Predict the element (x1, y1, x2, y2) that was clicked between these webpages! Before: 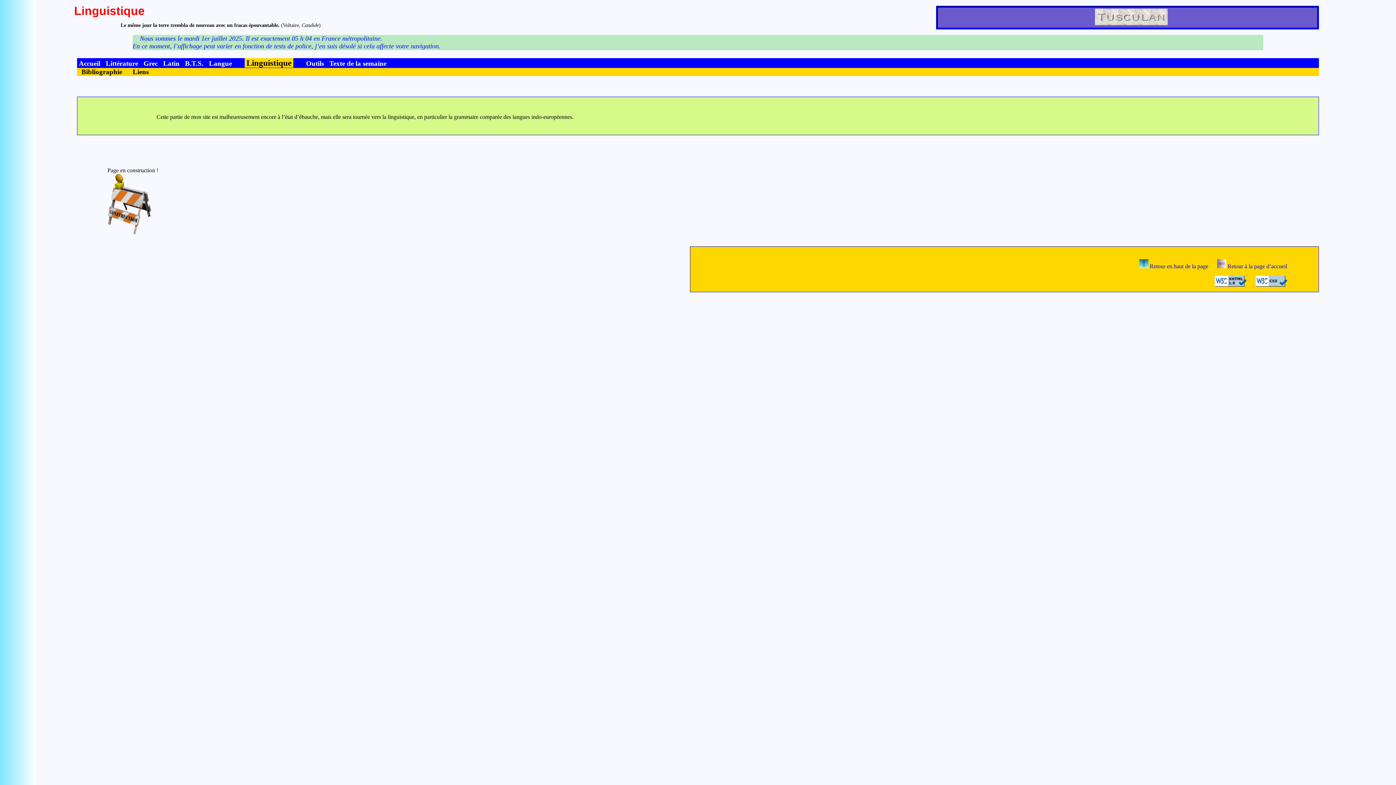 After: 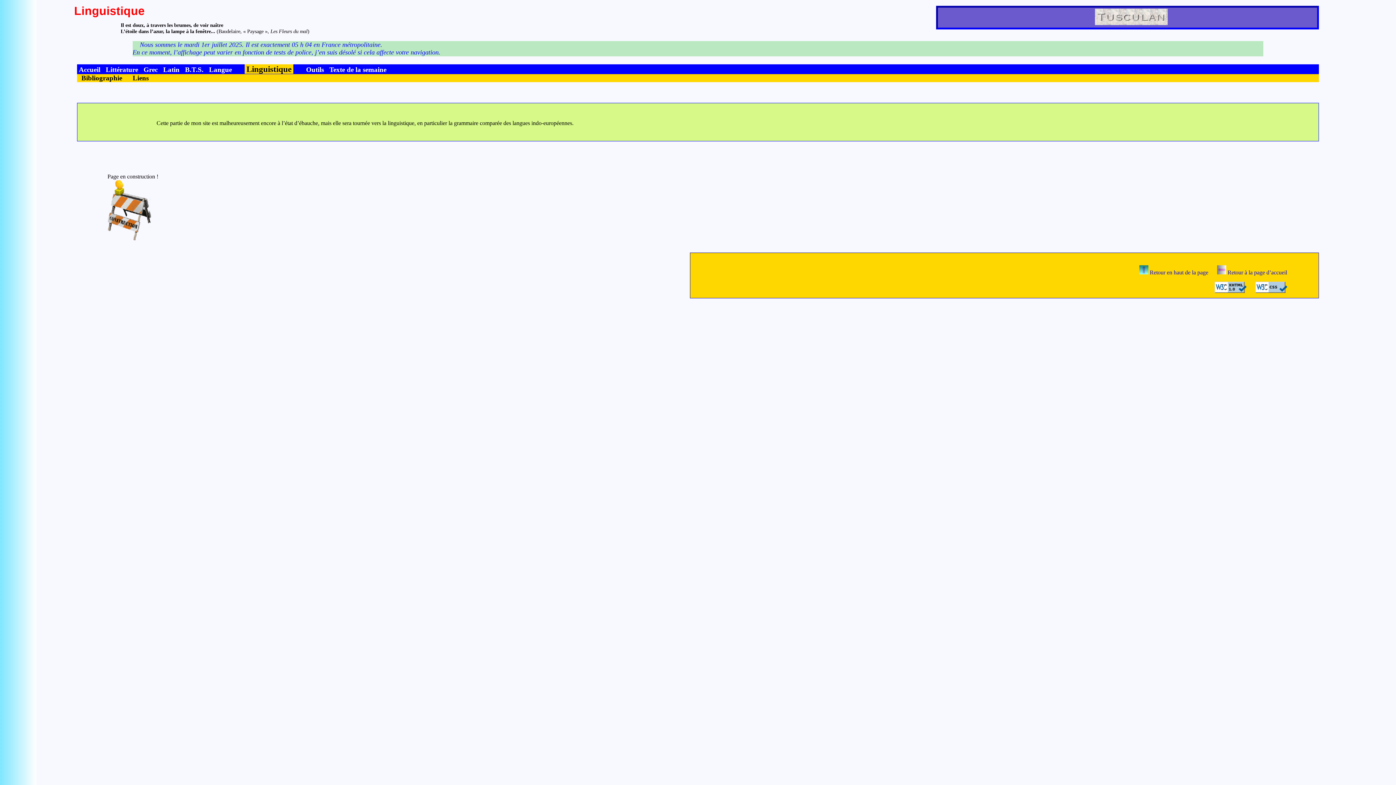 Action: bbox: (235, 59, 302, 67) label: Linguistique